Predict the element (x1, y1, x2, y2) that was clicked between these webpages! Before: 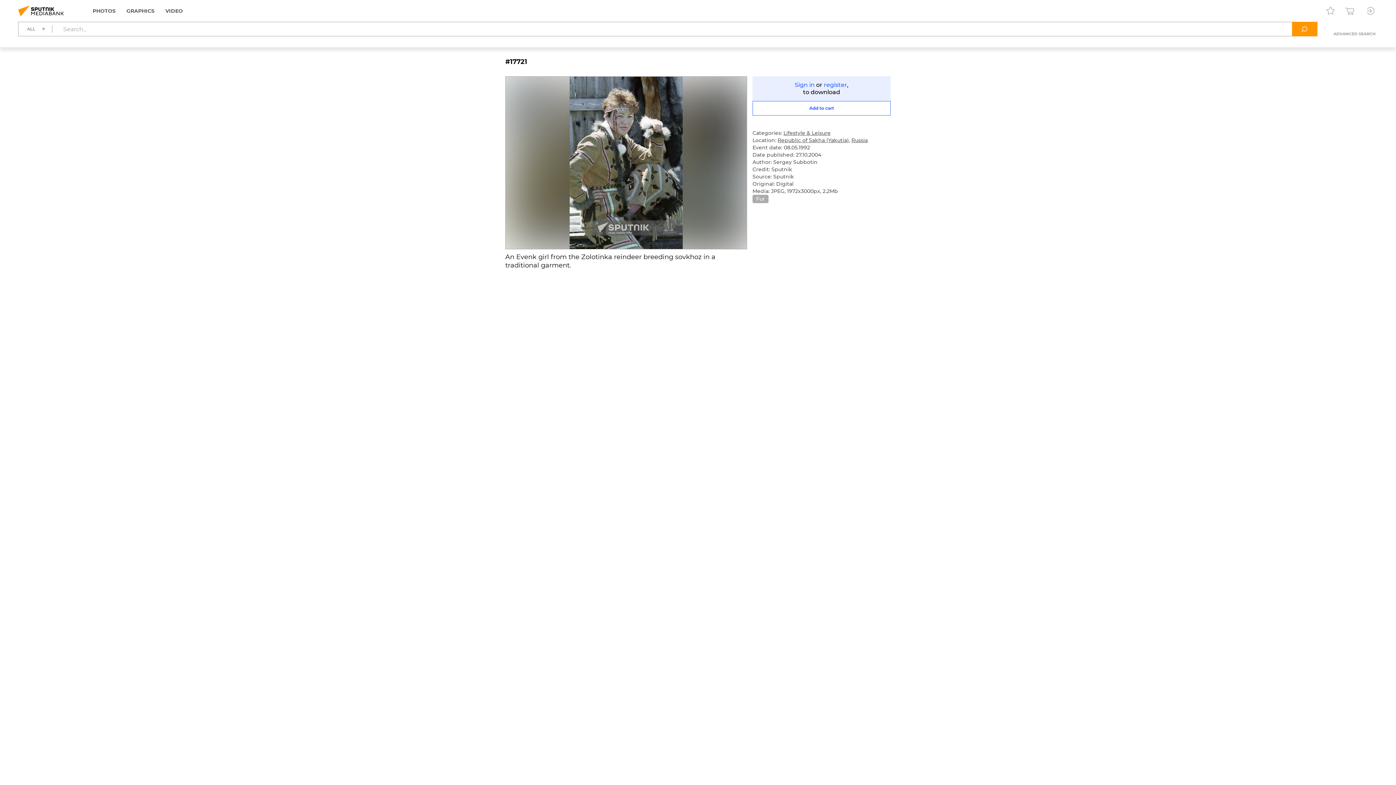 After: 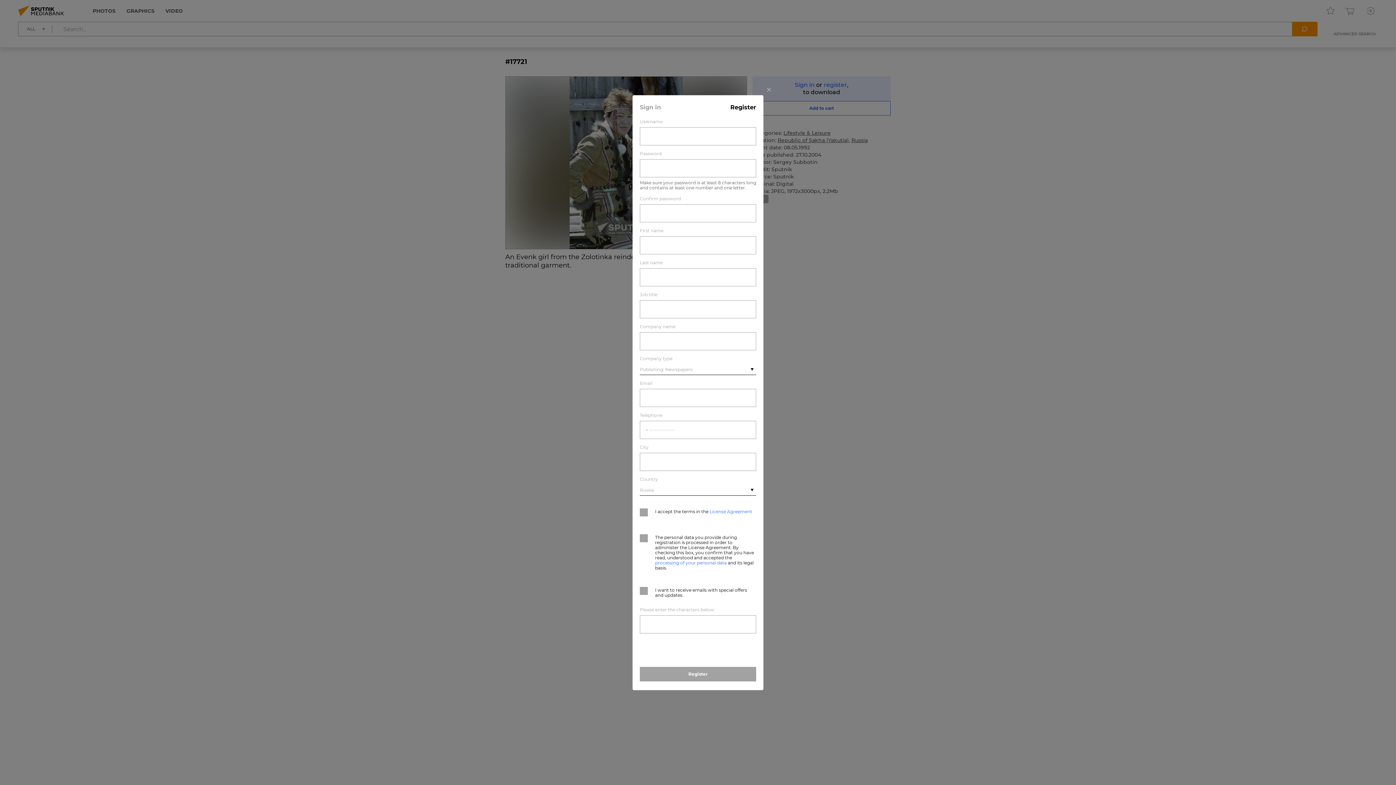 Action: bbox: (824, 81, 847, 88) label: register